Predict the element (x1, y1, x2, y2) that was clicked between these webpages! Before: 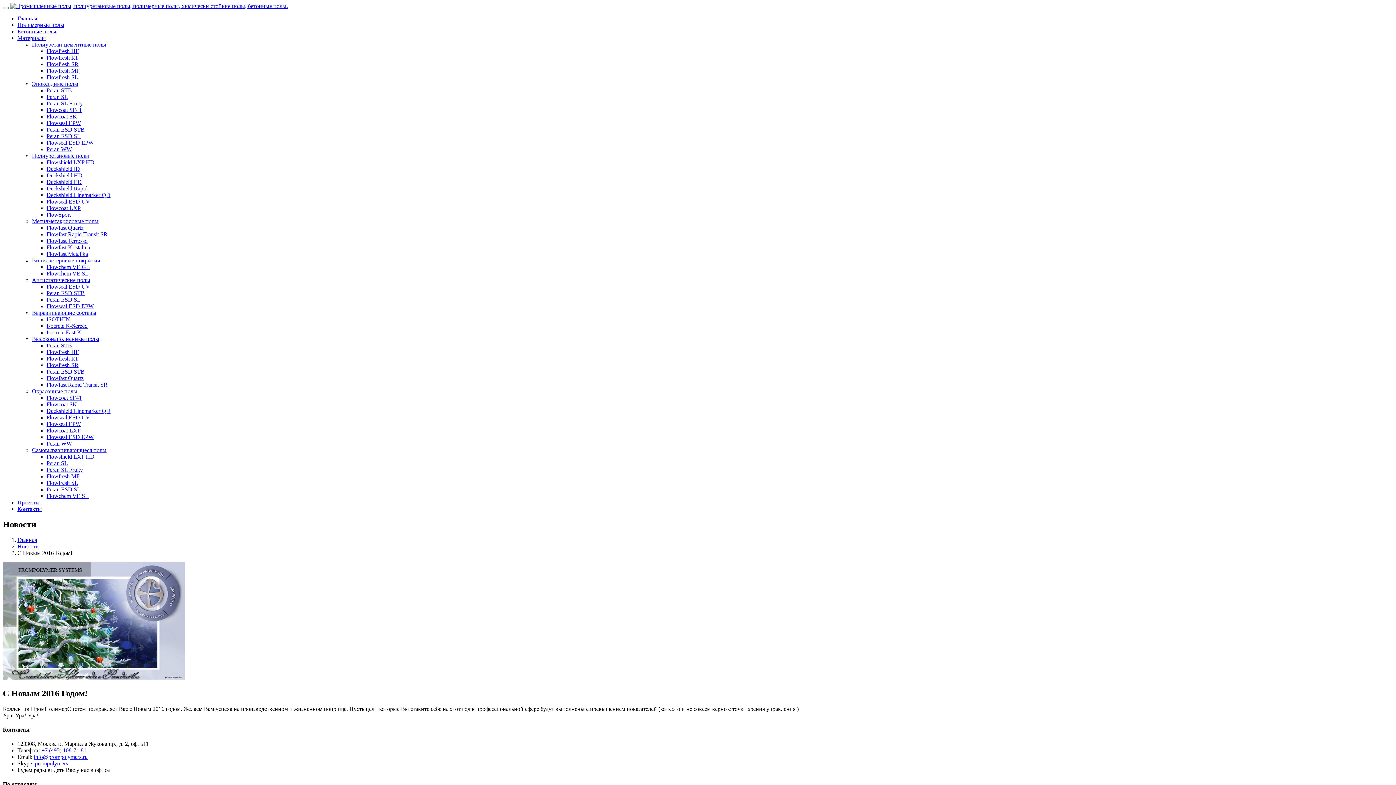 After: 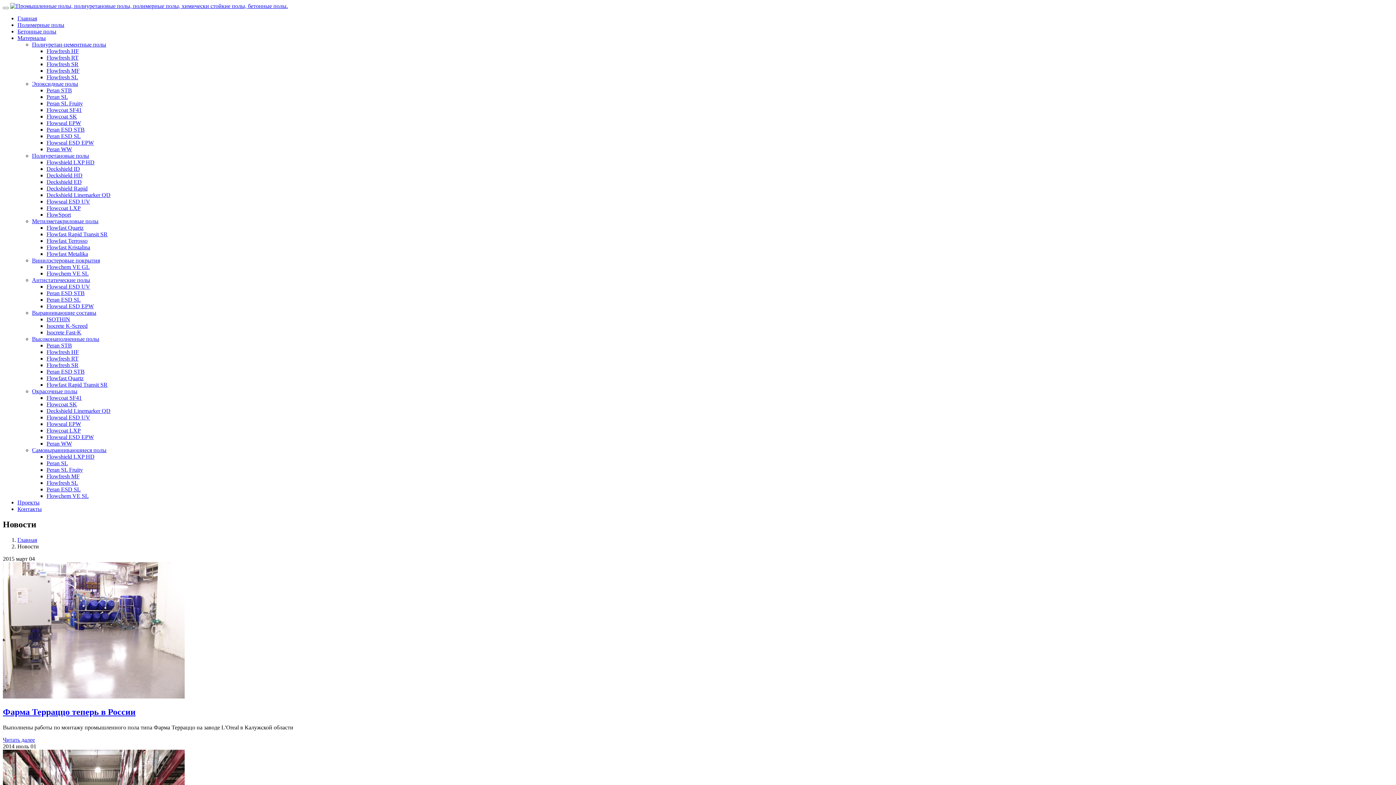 Action: bbox: (17, 543, 38, 549) label: Новости